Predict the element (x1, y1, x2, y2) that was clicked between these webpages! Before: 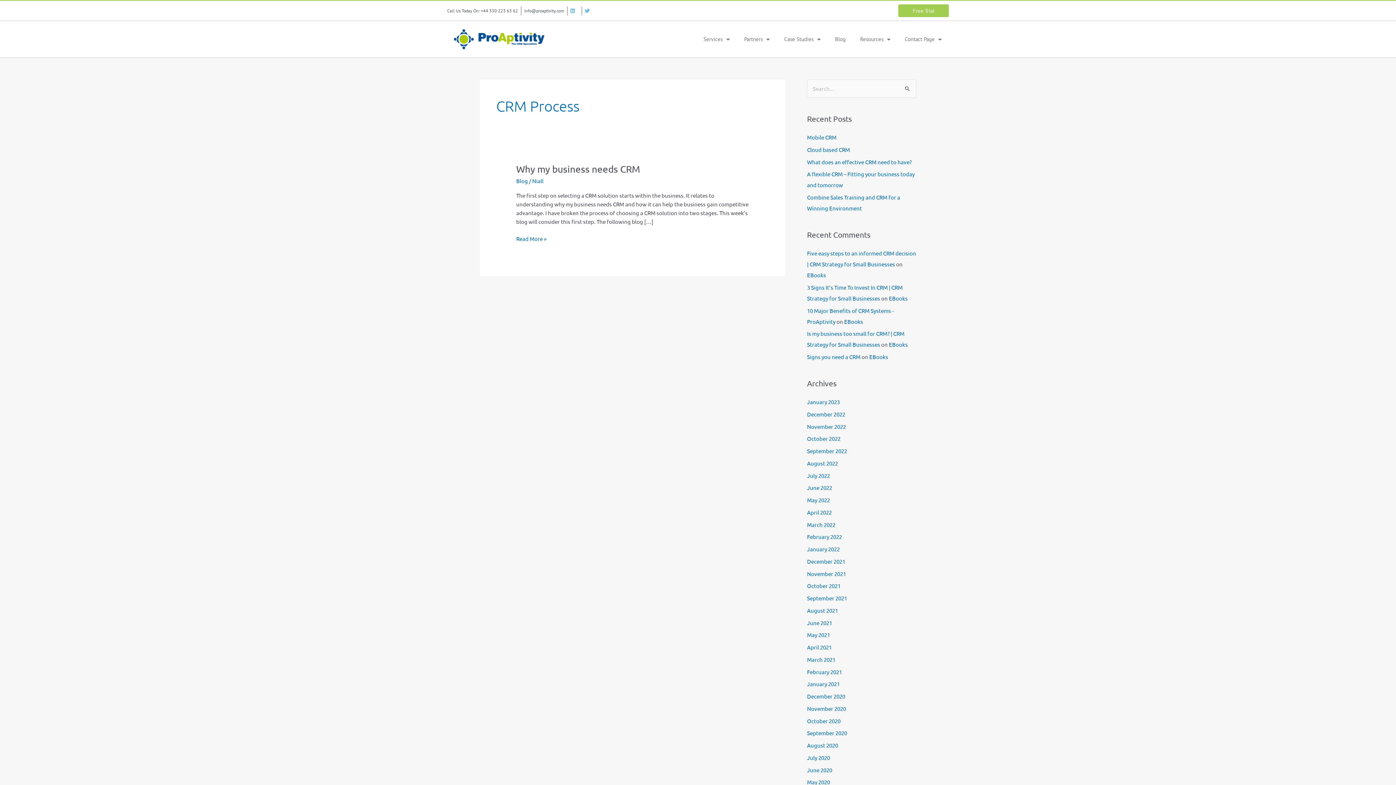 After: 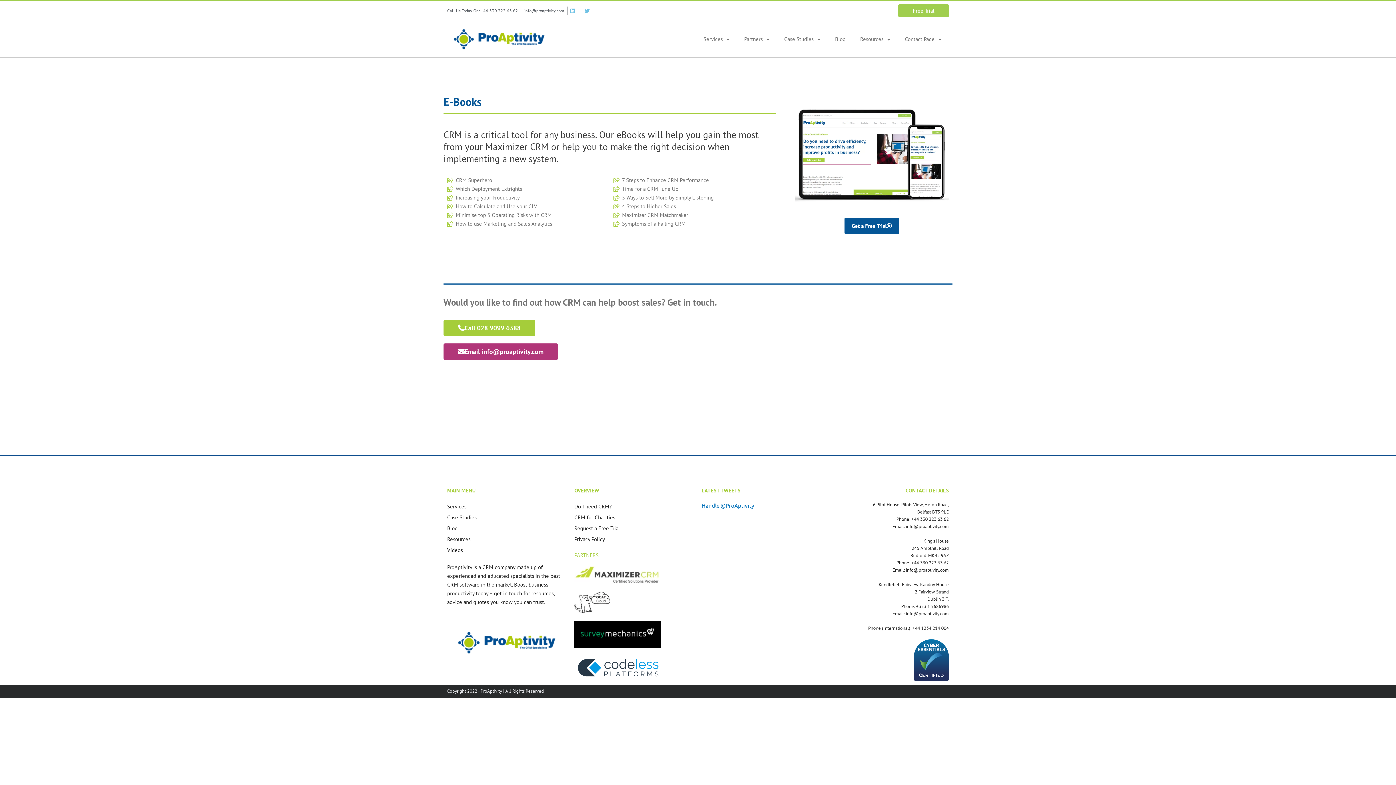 Action: bbox: (869, 353, 888, 360) label: EBooks